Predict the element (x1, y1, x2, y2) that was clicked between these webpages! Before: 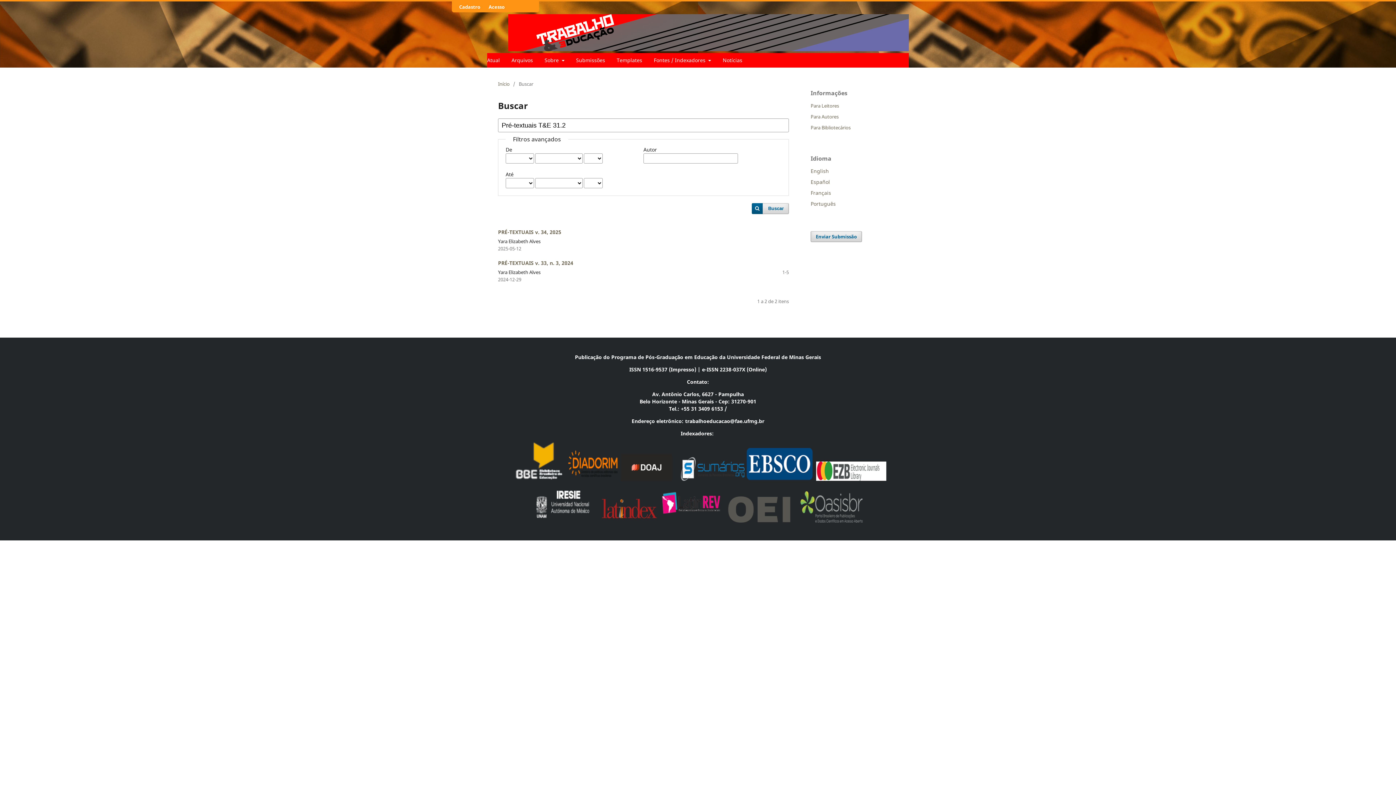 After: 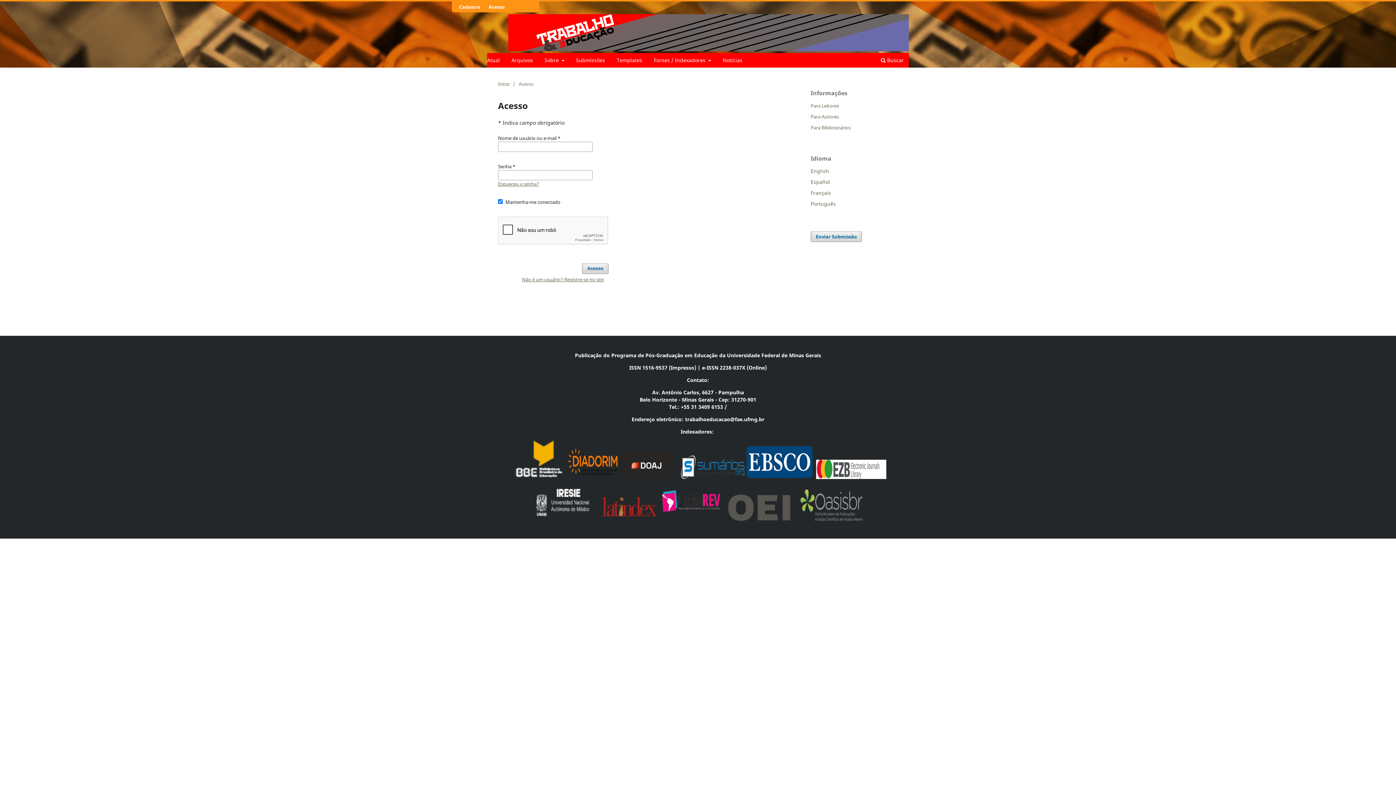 Action: bbox: (485, 1, 508, 12) label: Acesso